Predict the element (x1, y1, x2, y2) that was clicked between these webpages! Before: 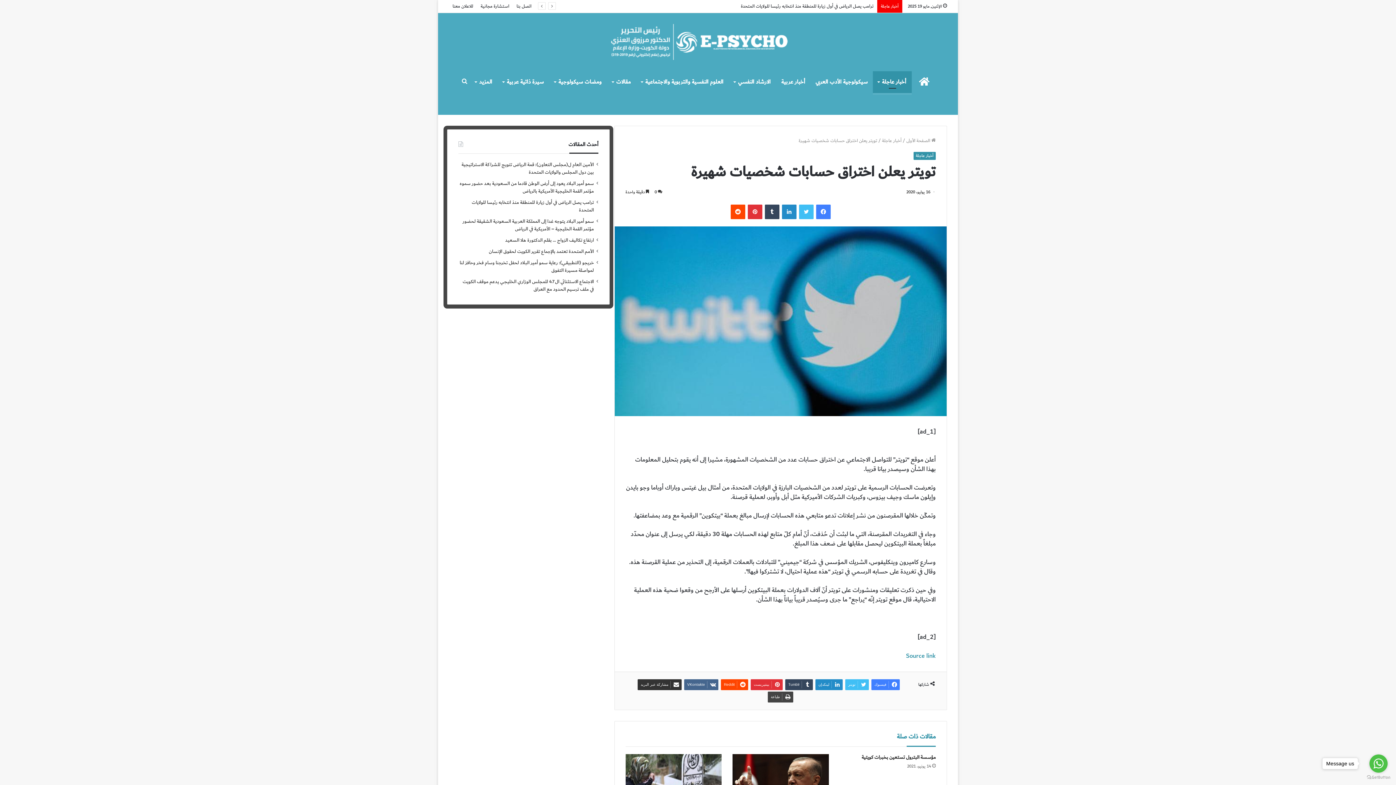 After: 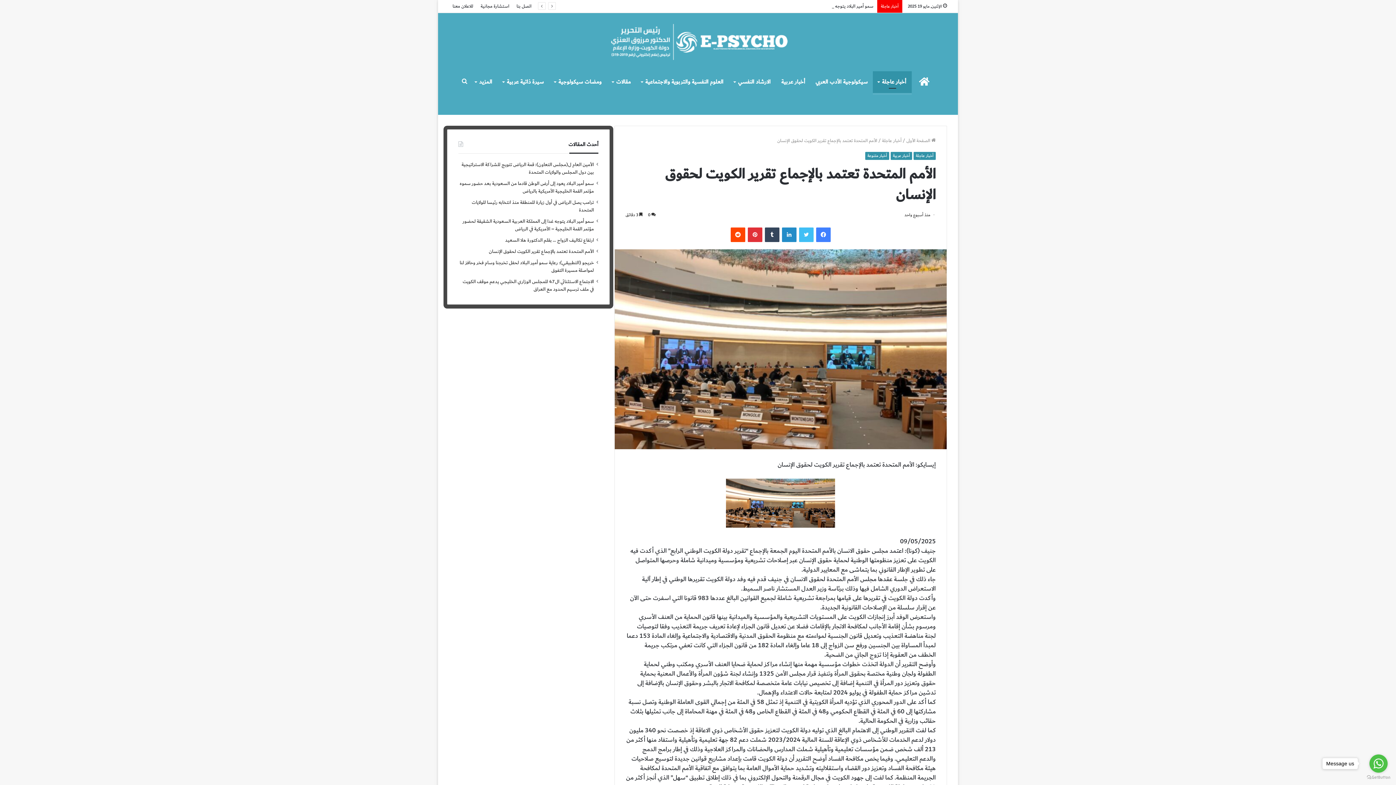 Action: label: الأمم المتحدة تعتمد بالإجماع تقرير الكويت لحقوق الإنسان bbox: (488, 247, 594, 256)